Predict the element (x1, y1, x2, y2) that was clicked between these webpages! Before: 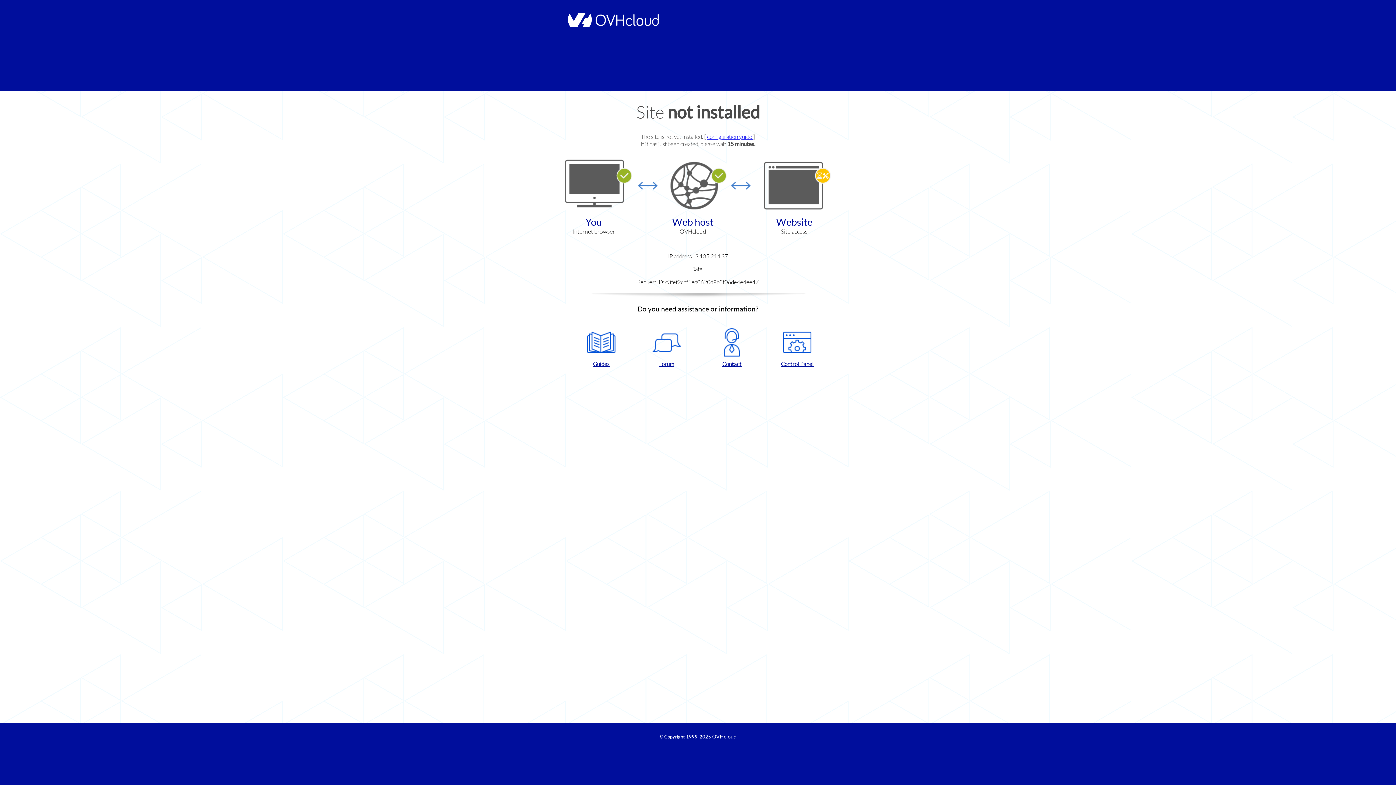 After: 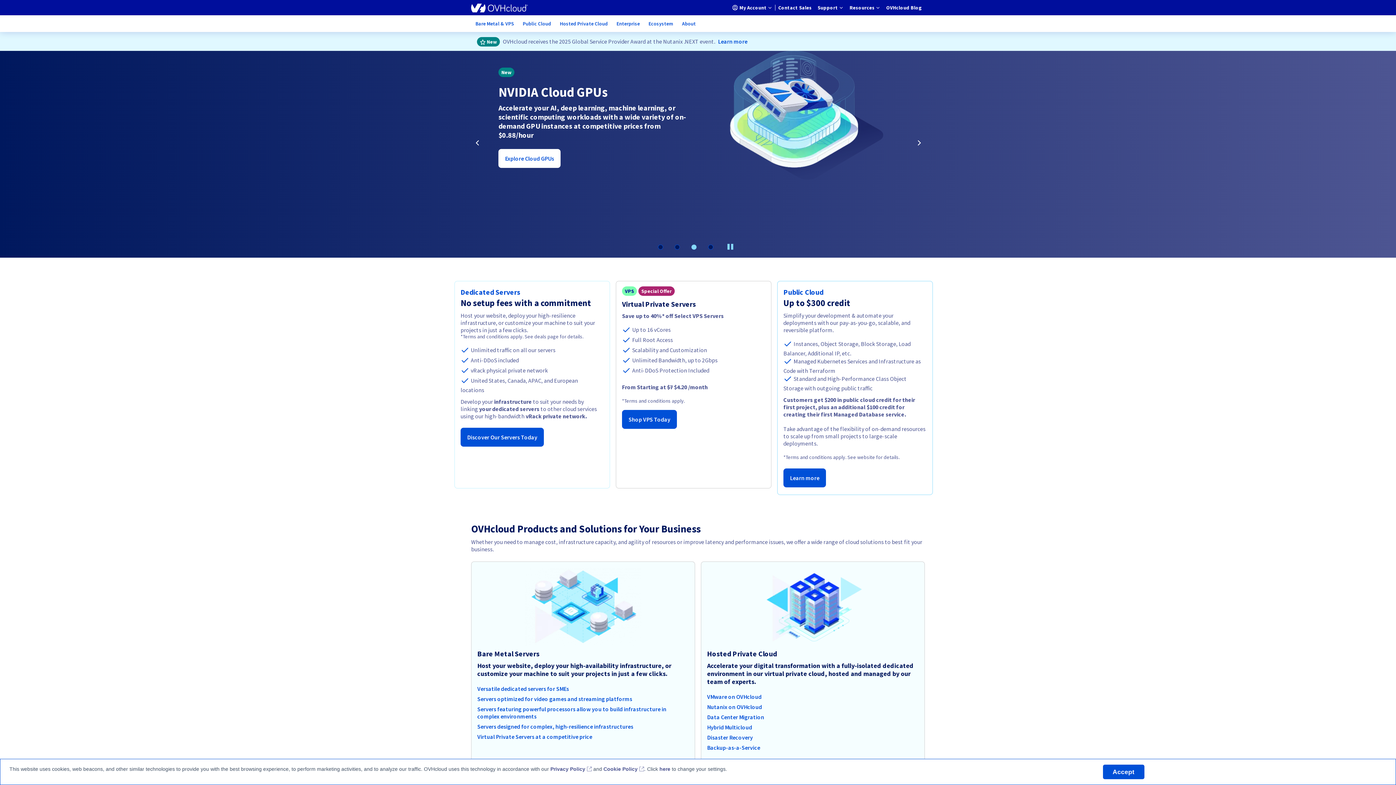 Action: bbox: (564, 22, 658, 28)